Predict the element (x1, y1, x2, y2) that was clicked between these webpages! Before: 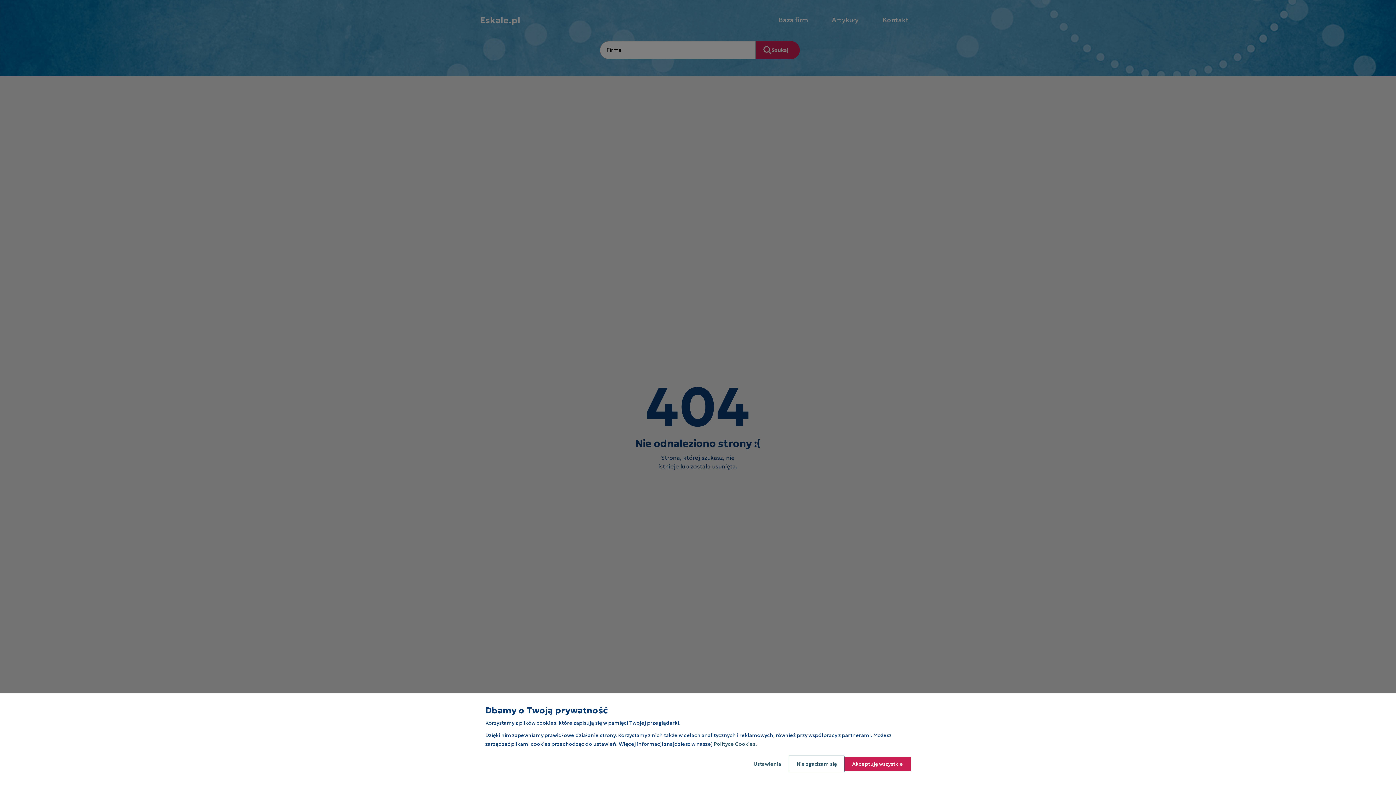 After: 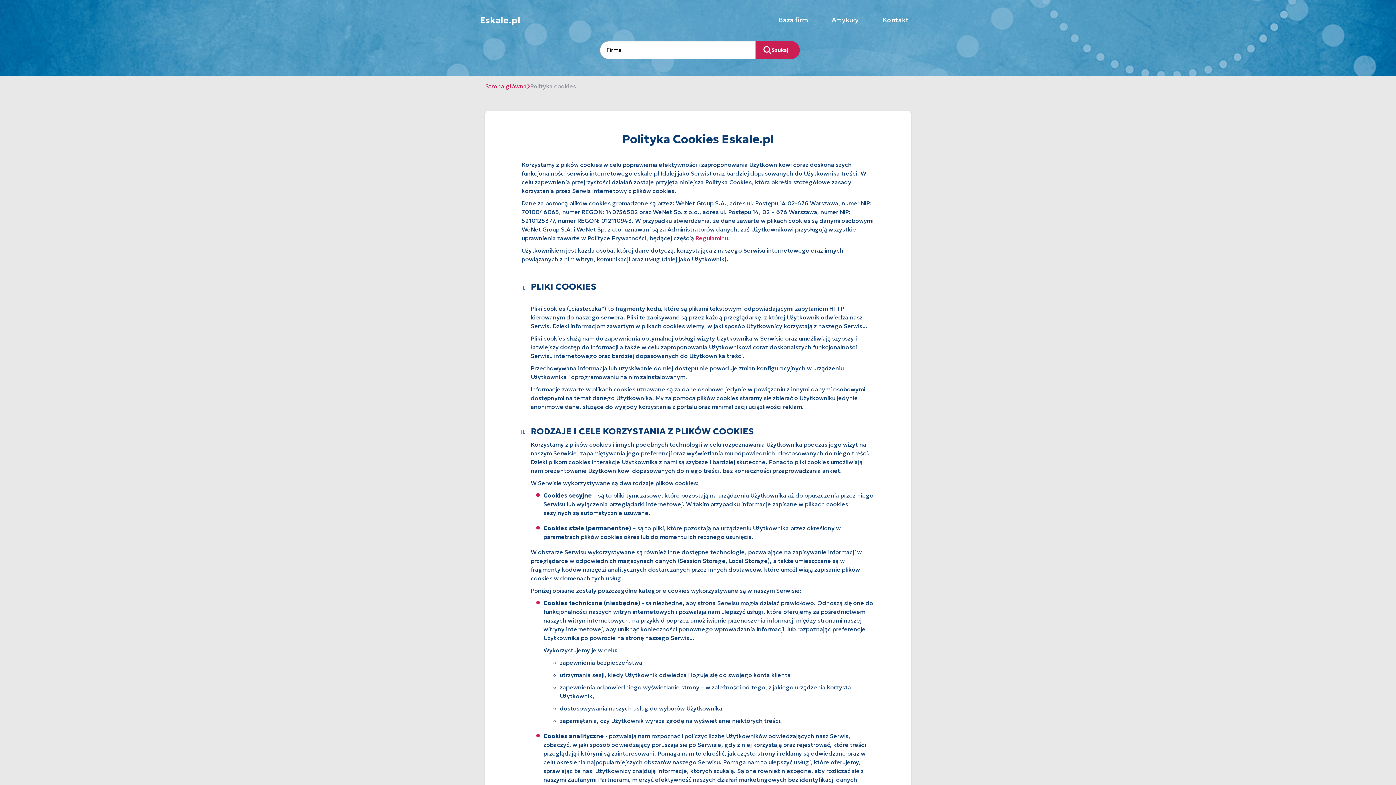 Action: label: Polityce Cookies bbox: (713, 741, 755, 747)